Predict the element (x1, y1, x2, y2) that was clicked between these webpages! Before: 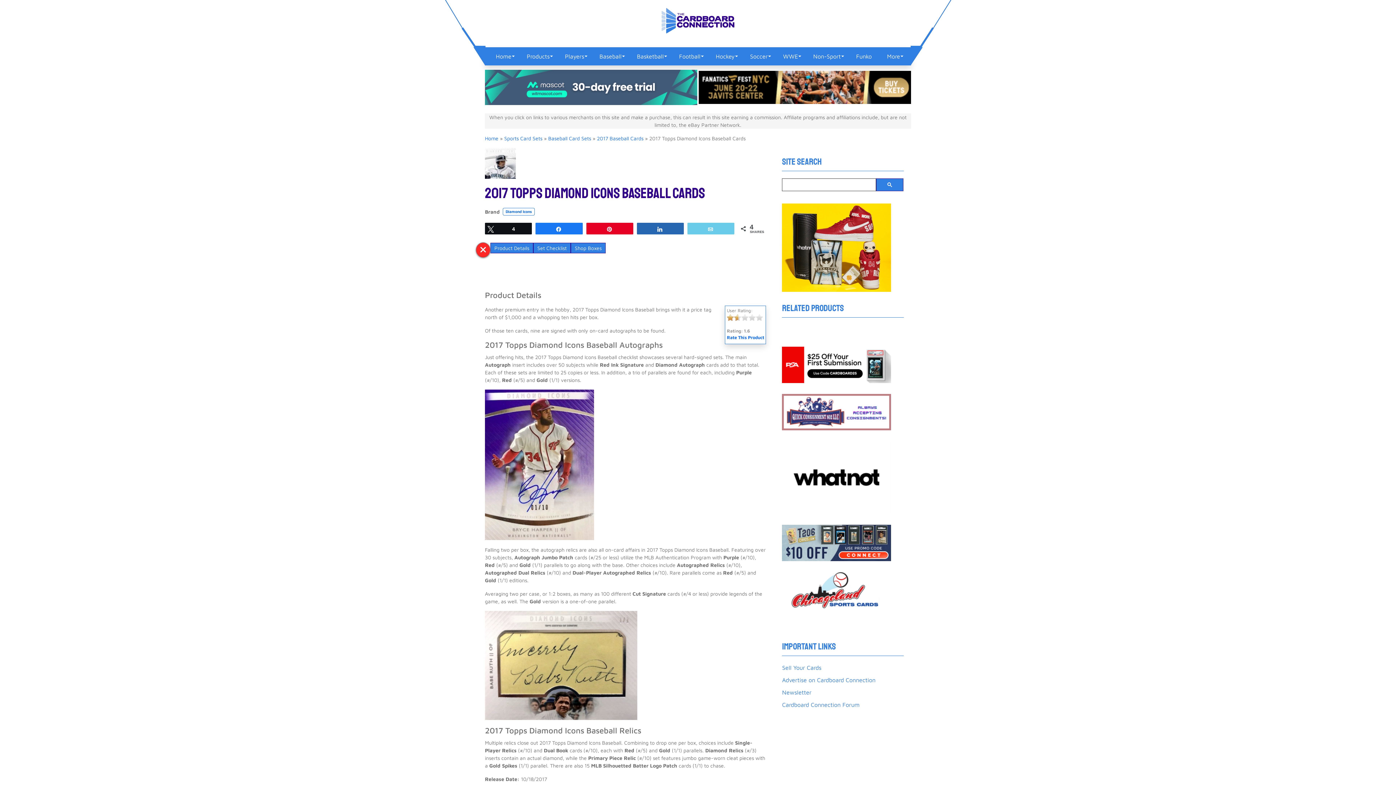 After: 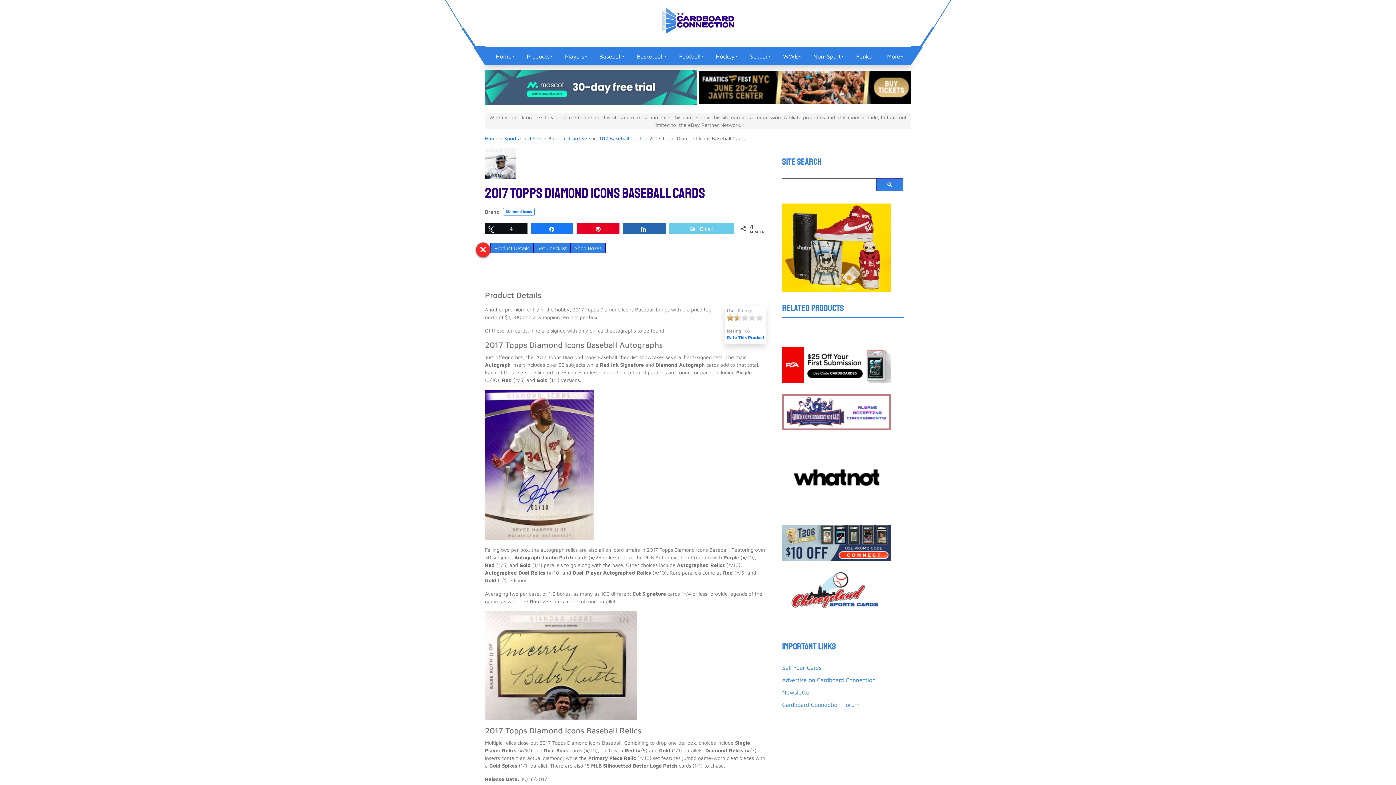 Action: bbox: (688, 223, 734, 234) label: Email